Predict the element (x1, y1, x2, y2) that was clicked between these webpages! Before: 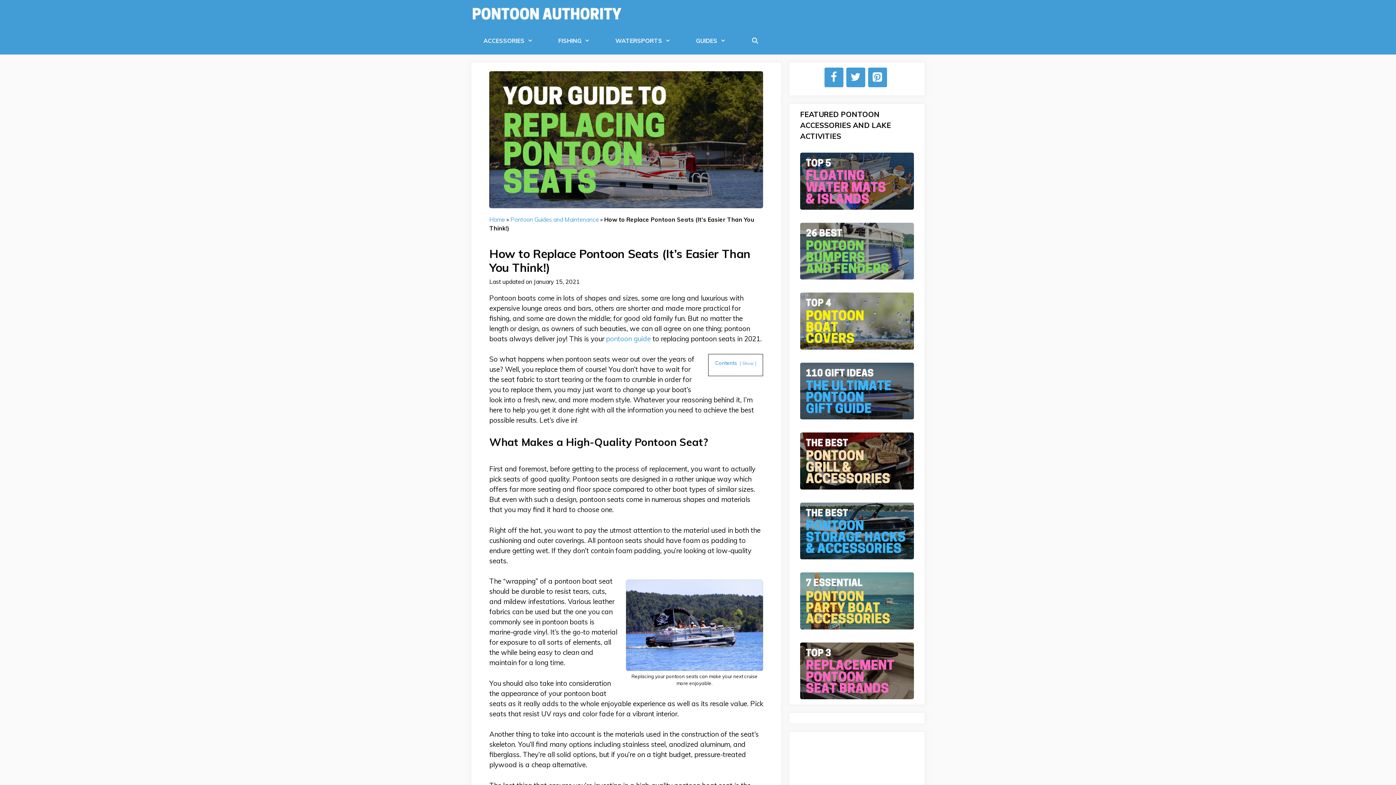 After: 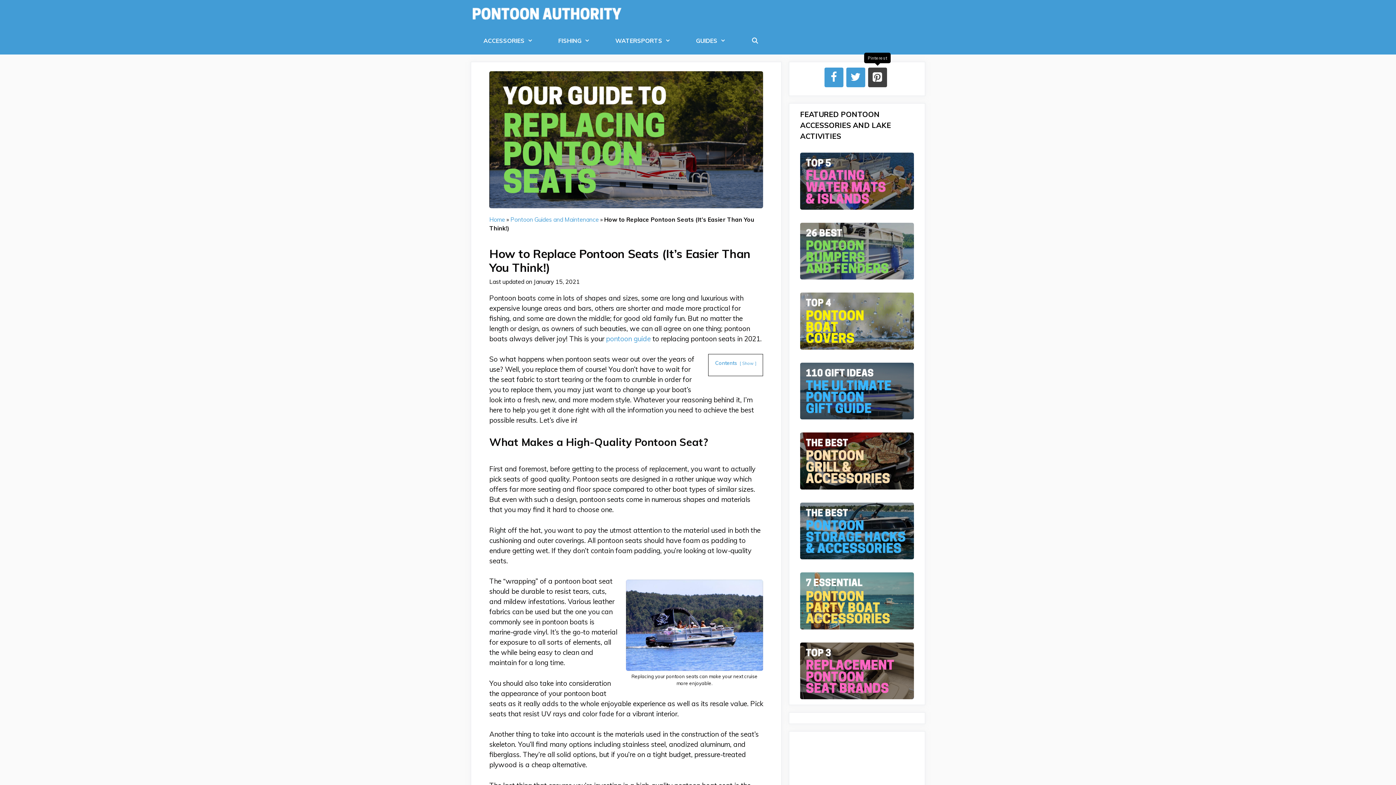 Action: label: Pinterest bbox: (868, 67, 887, 87)